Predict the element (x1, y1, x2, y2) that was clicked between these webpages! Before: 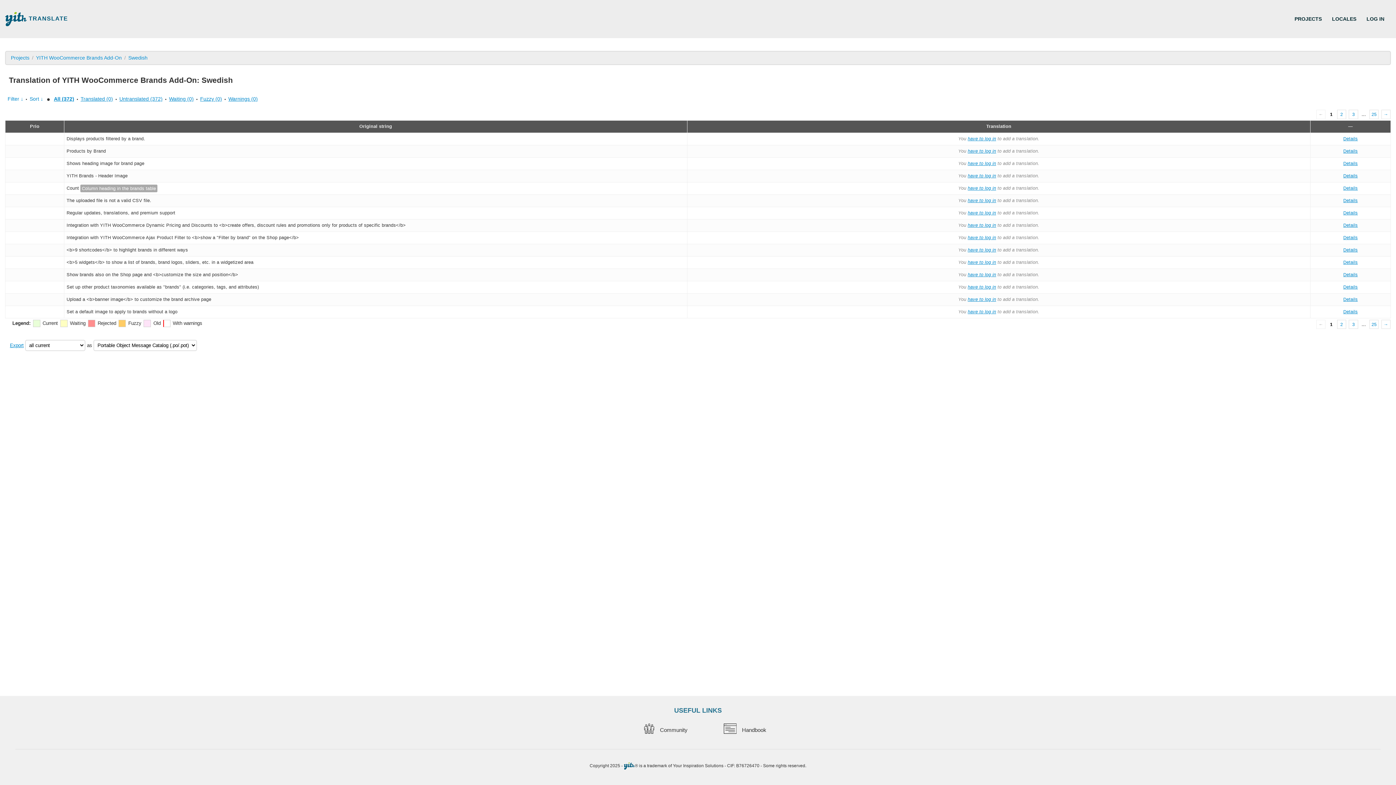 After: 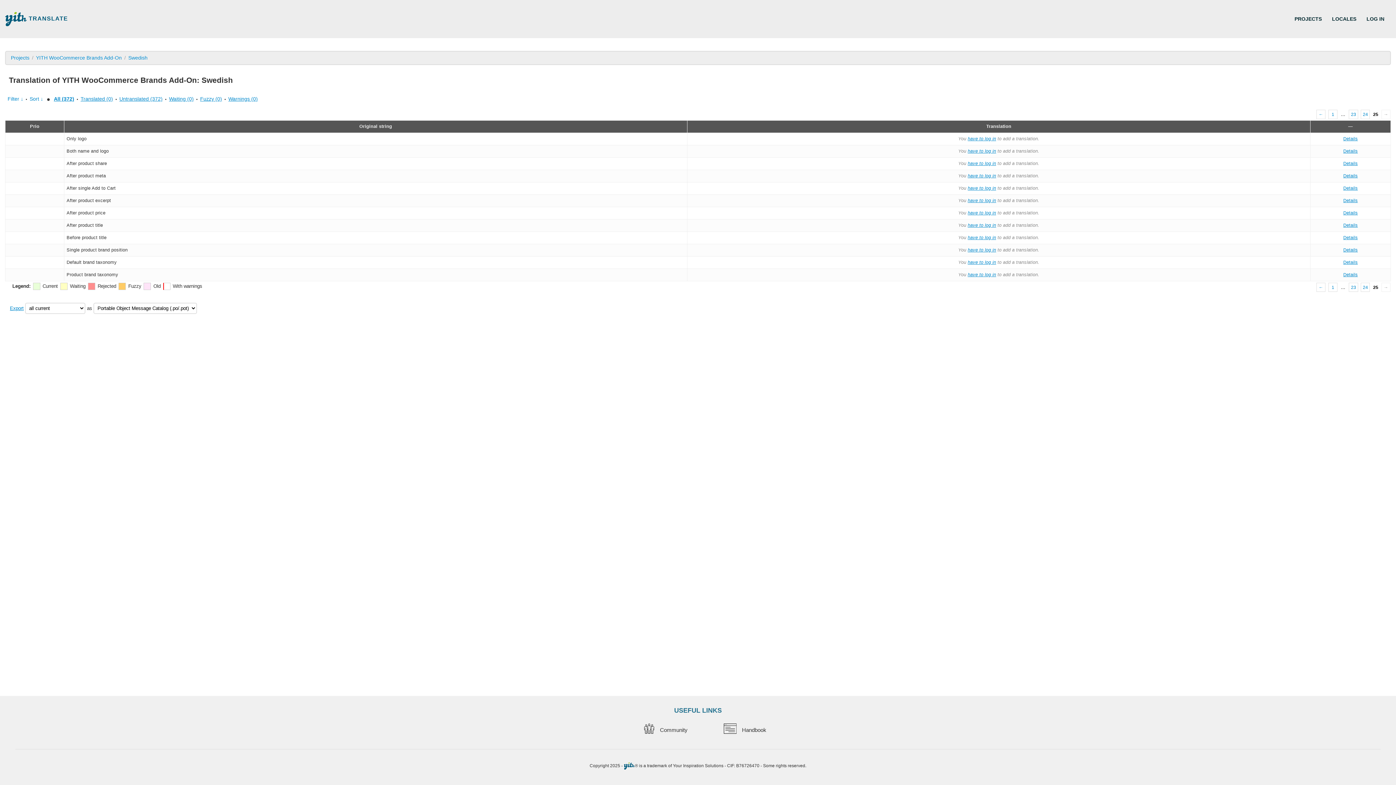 Action: bbox: (1369, 320, 1379, 329) label: 25